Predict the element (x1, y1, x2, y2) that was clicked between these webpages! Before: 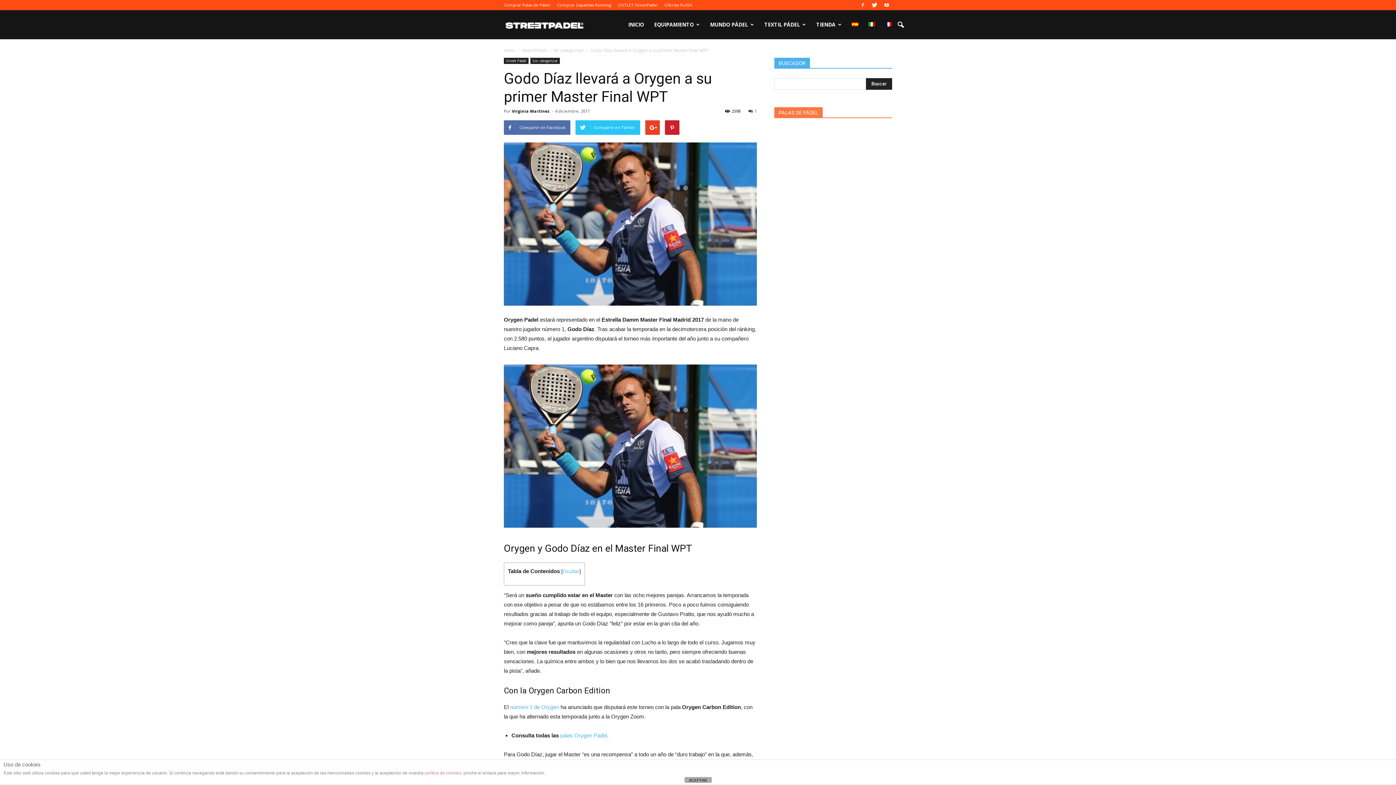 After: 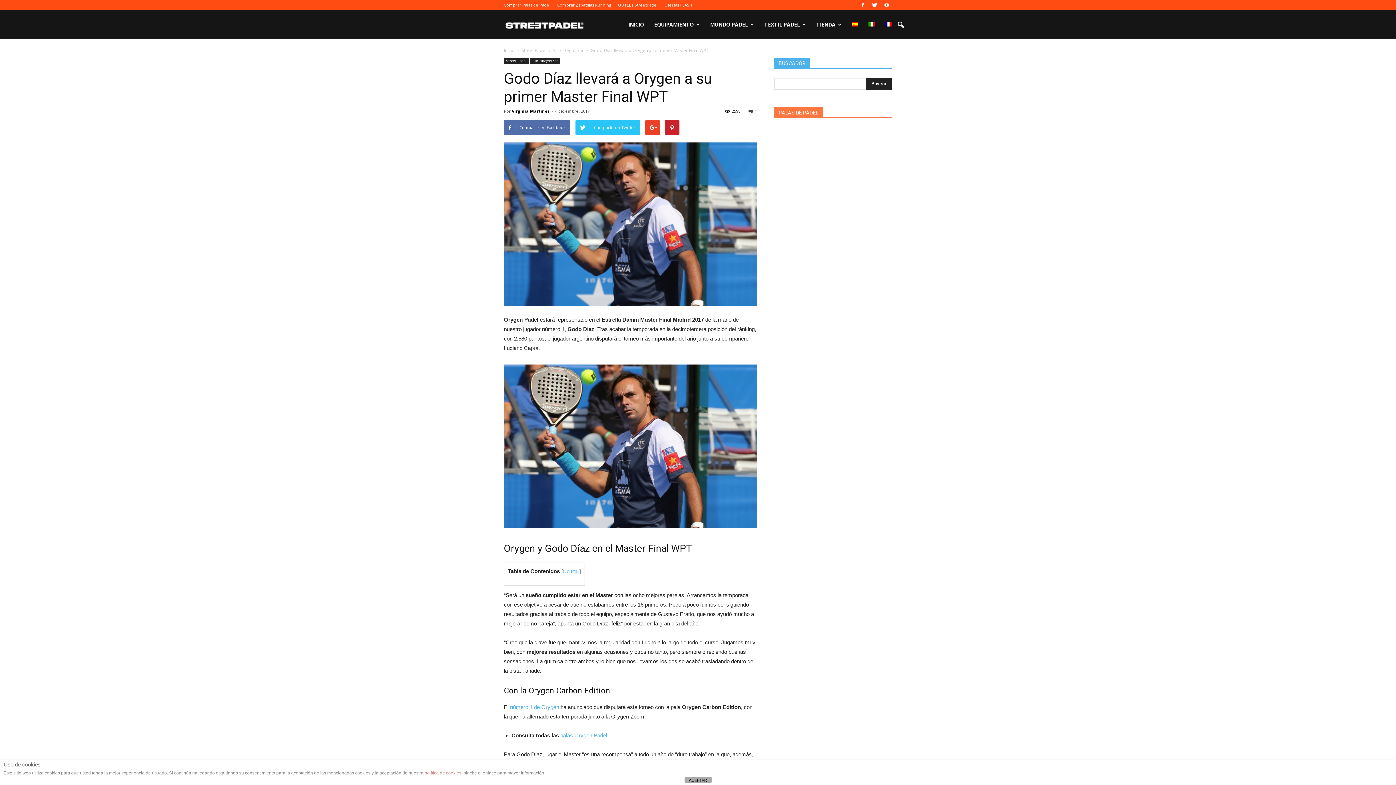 Action: bbox: (846, 10, 863, 39)